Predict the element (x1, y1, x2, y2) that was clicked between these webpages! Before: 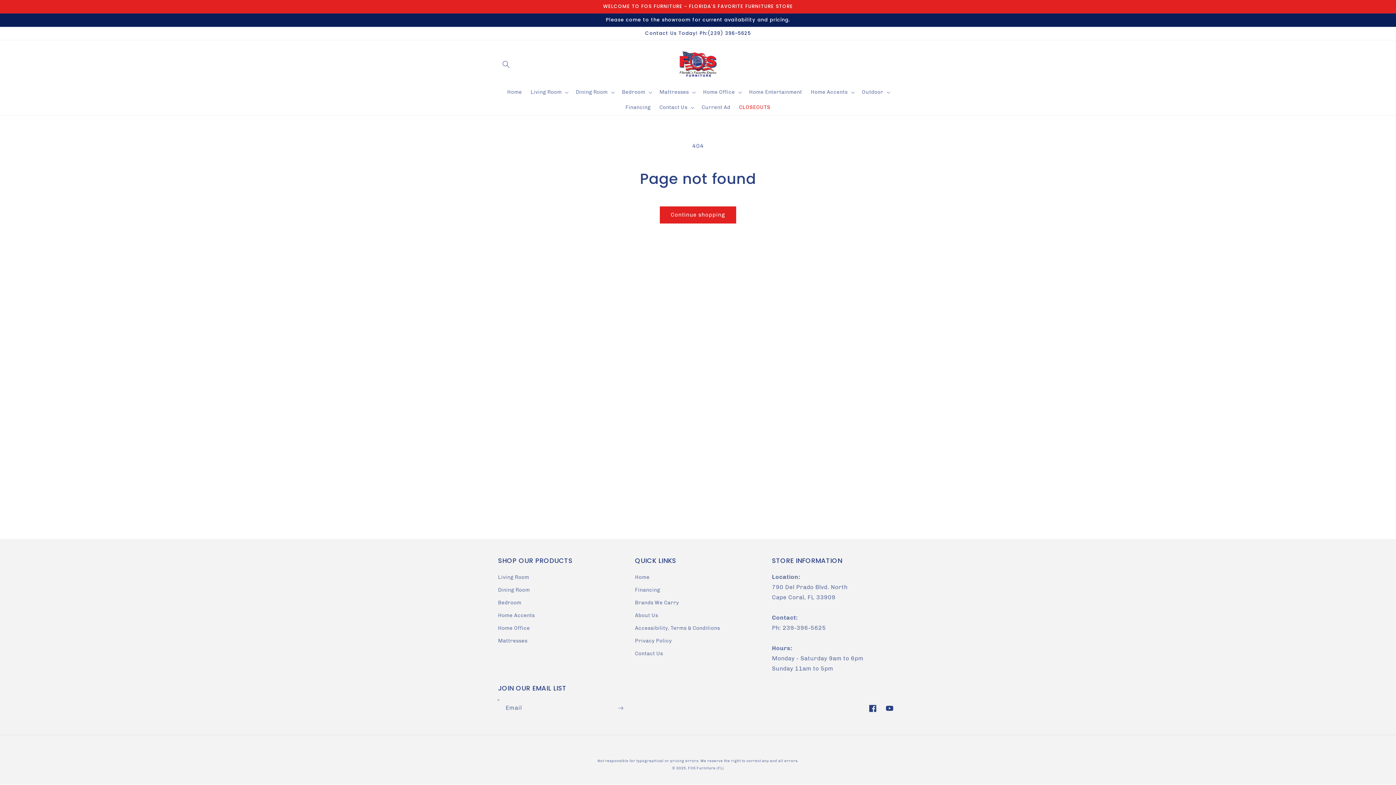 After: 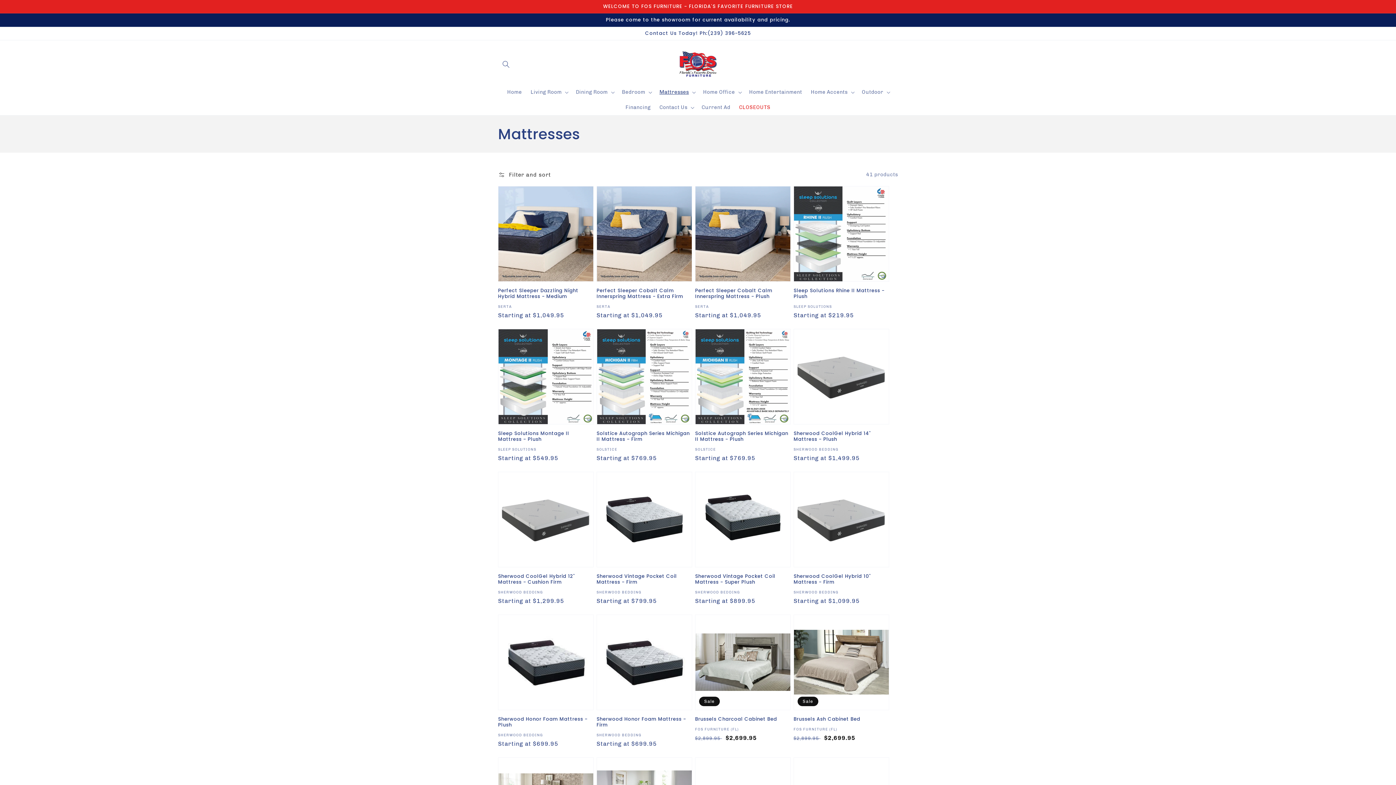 Action: label: Mattresses bbox: (498, 634, 527, 647)